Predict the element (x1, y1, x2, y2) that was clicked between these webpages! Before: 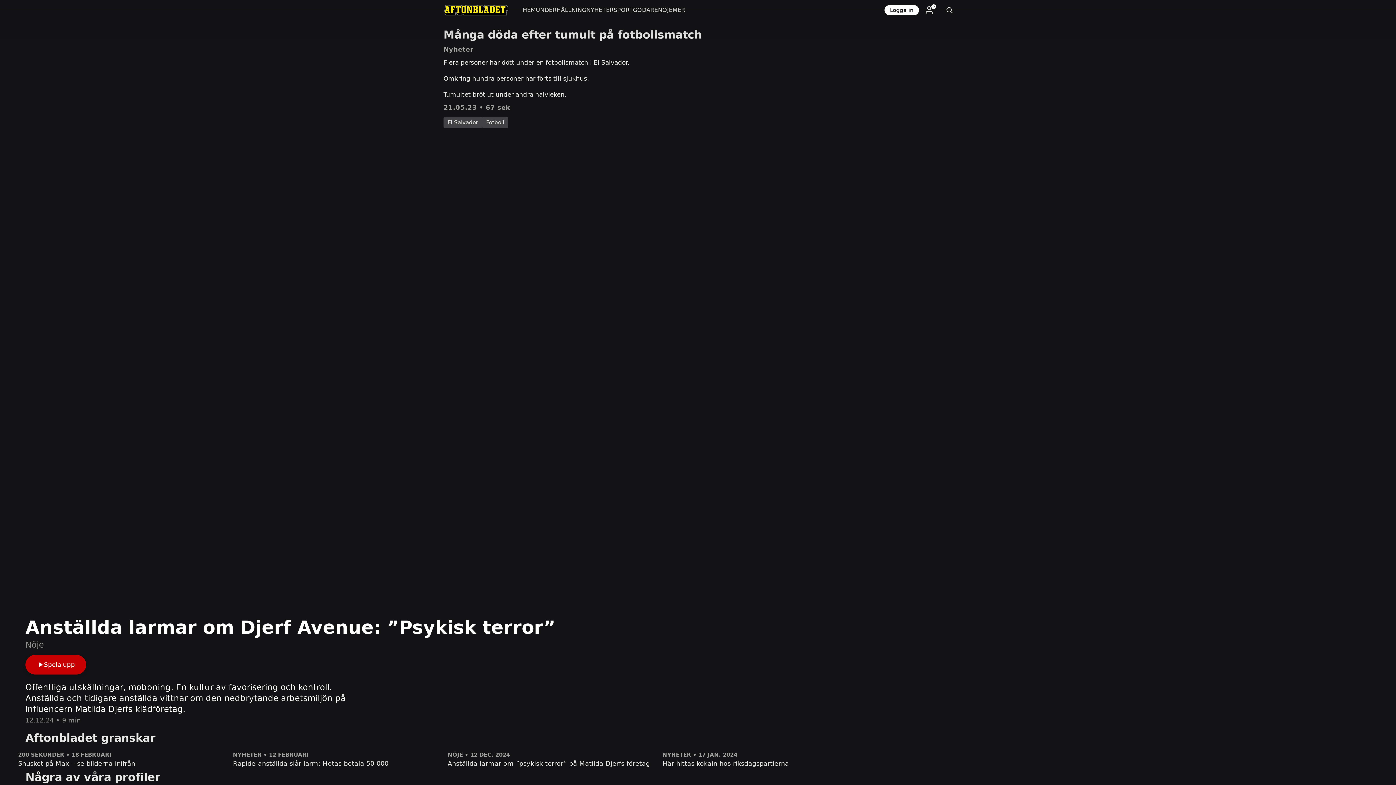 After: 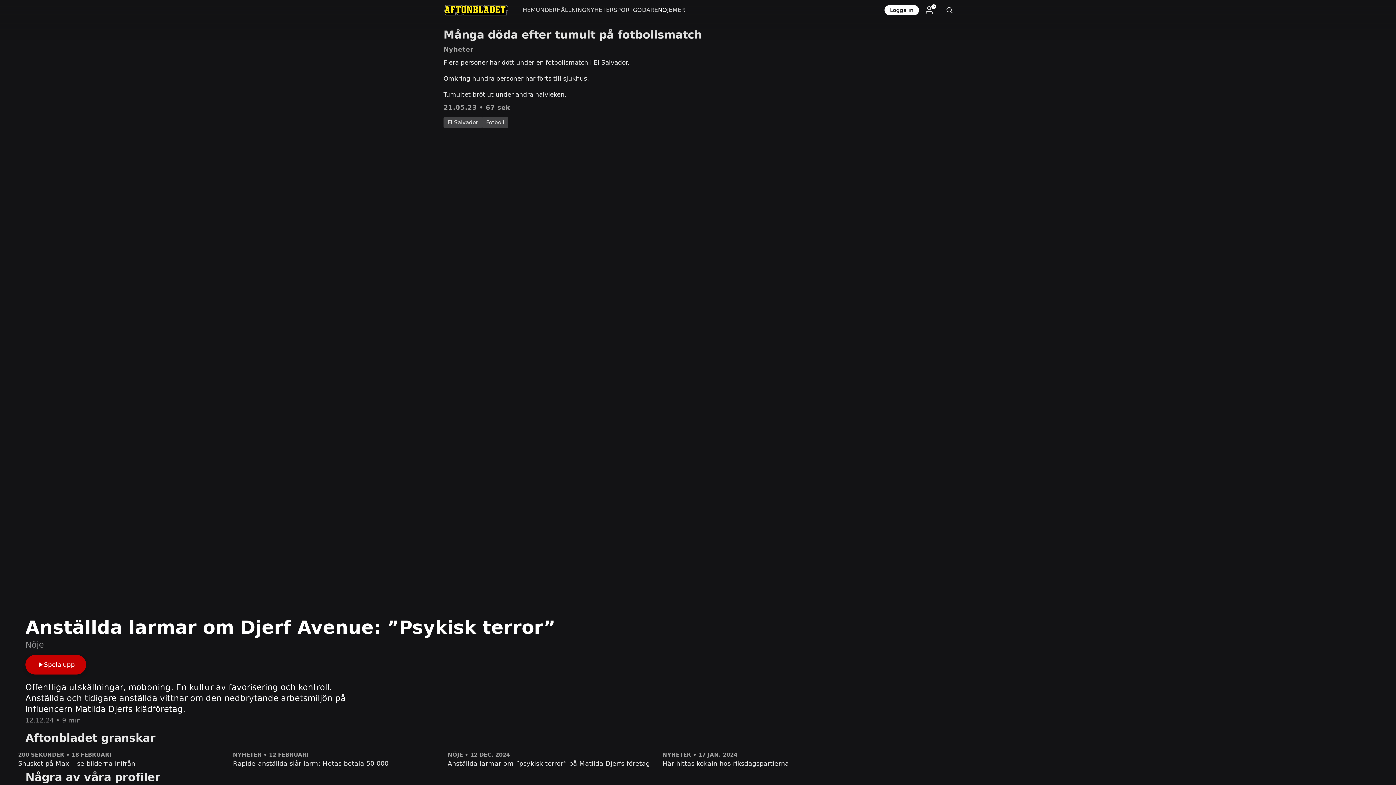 Action: bbox: (658, 0, 672, 20) label: NÖJE